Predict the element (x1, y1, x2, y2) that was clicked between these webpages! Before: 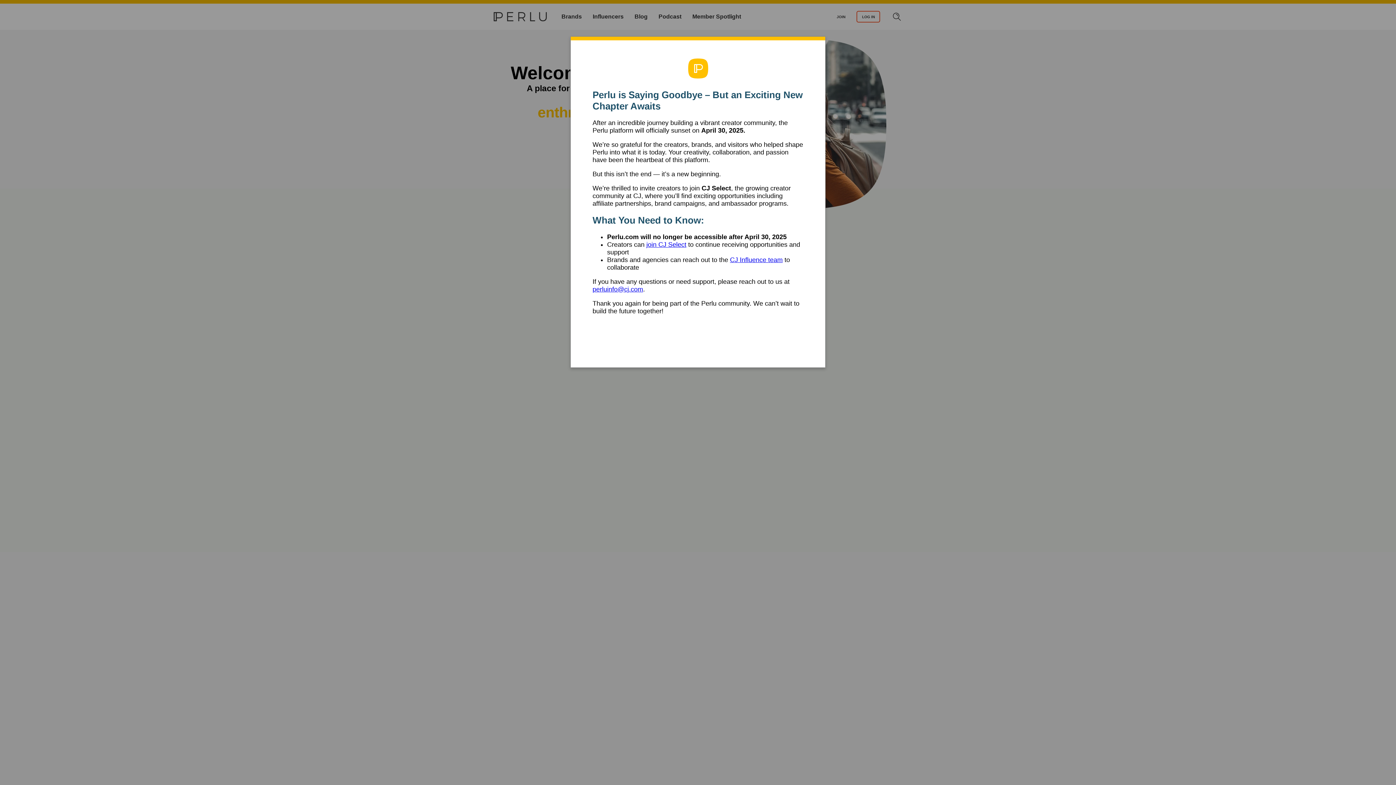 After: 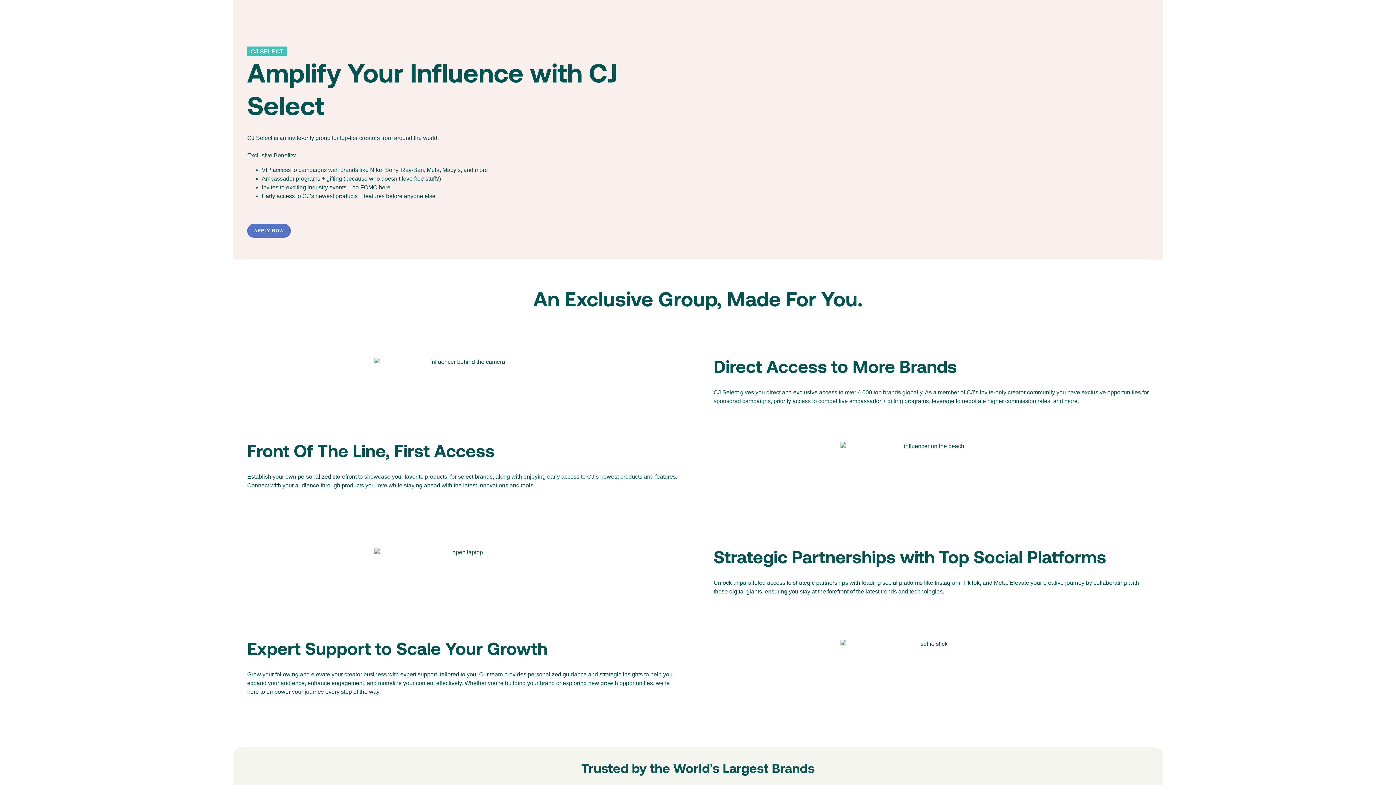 Action: label: join CJ Select bbox: (646, 241, 686, 248)